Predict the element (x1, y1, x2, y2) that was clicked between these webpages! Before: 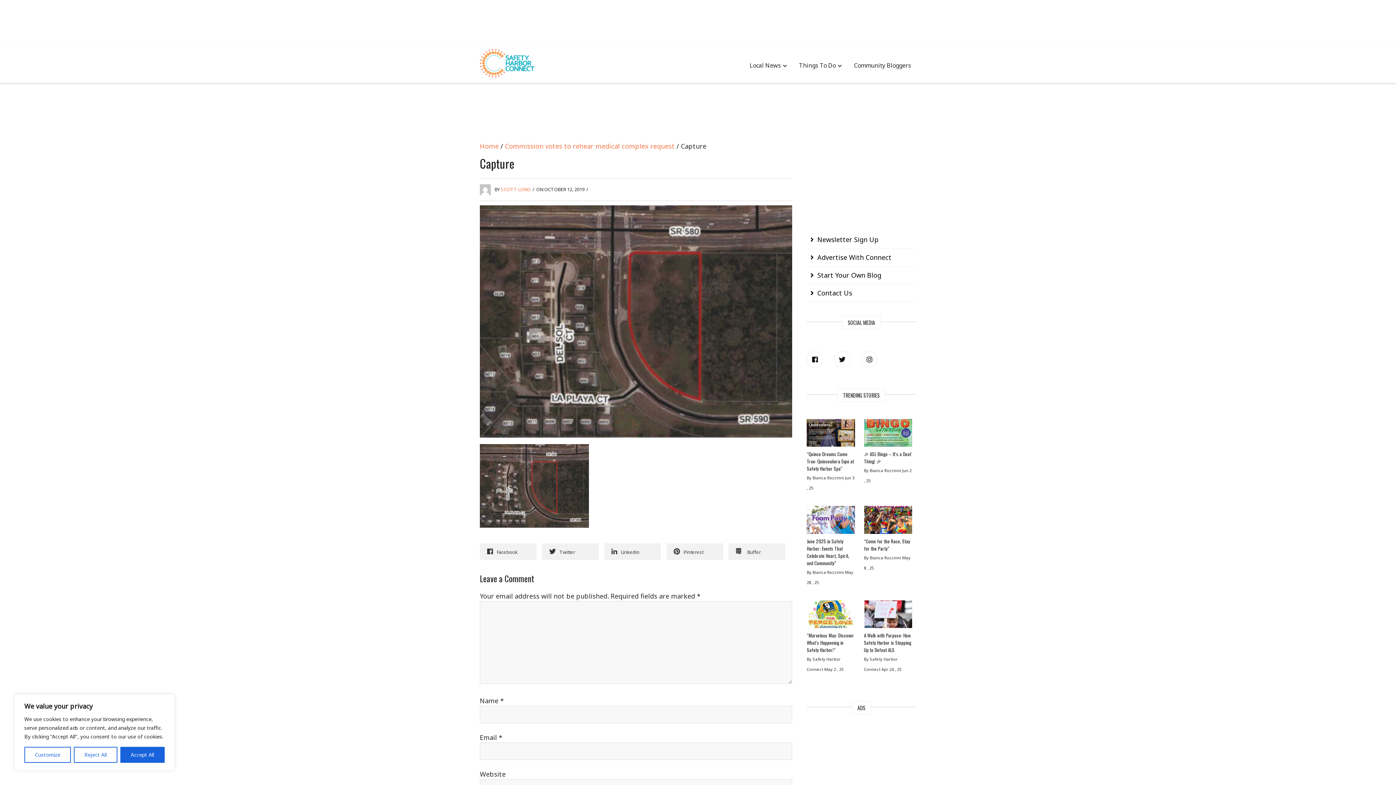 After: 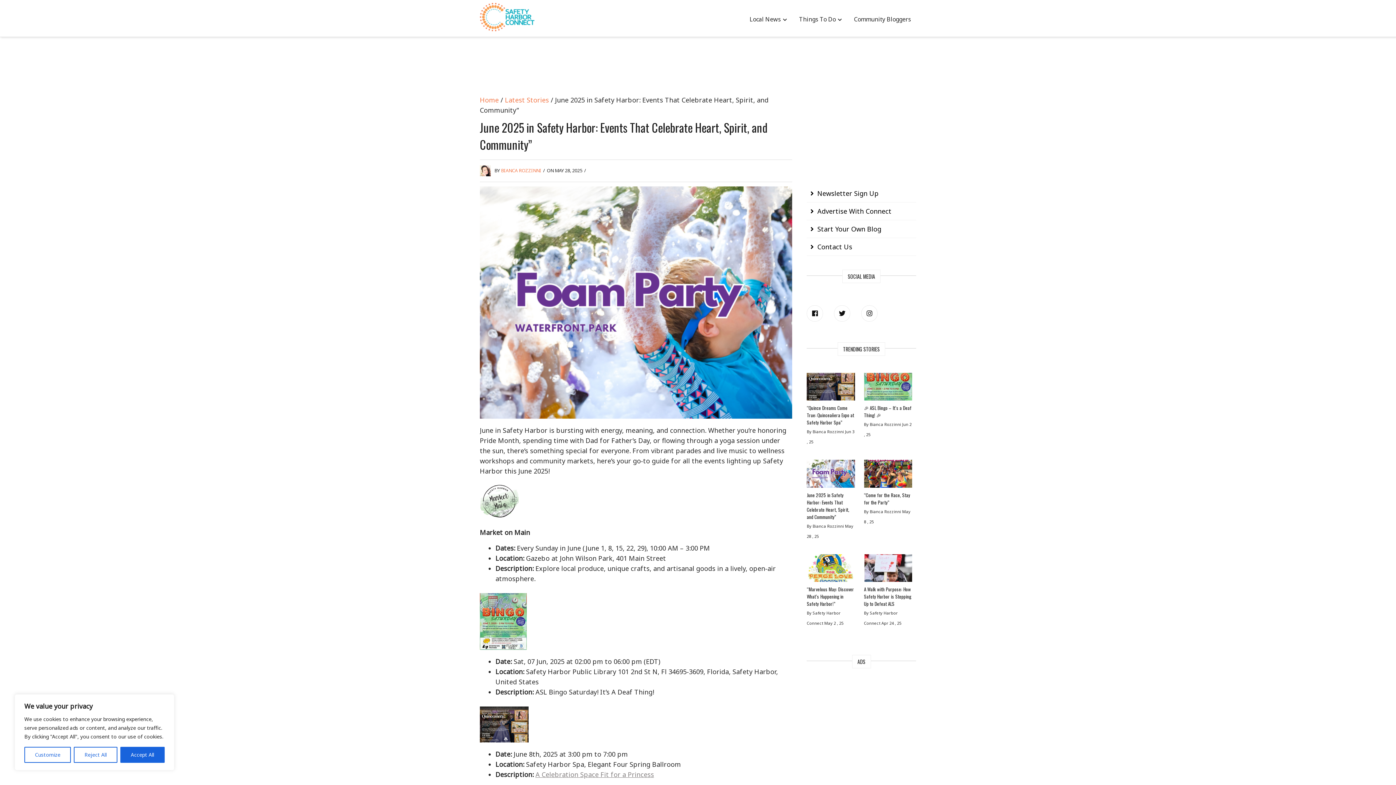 Action: bbox: (807, 506, 855, 537)